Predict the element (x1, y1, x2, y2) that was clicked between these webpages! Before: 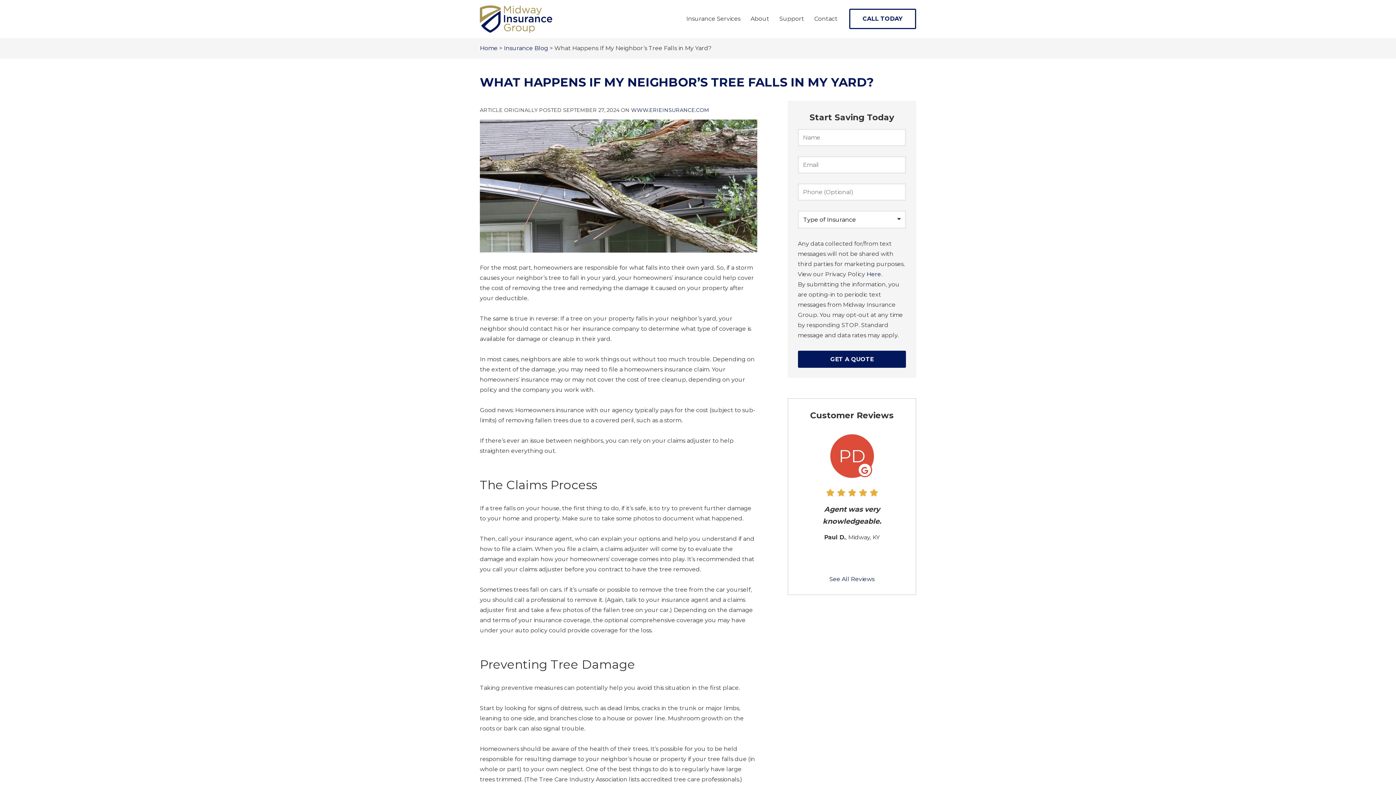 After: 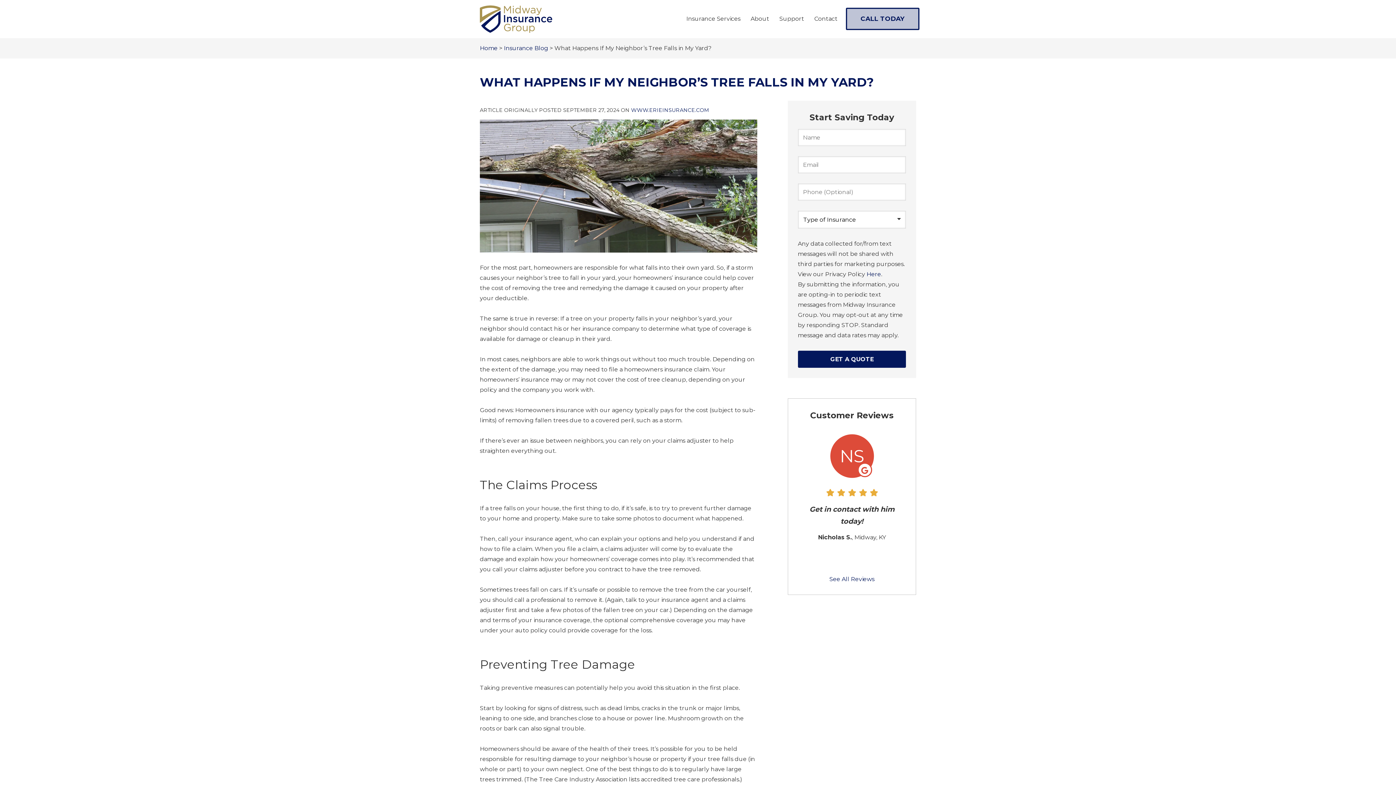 Action: label: CALL TODAY bbox: (849, 8, 916, 29)